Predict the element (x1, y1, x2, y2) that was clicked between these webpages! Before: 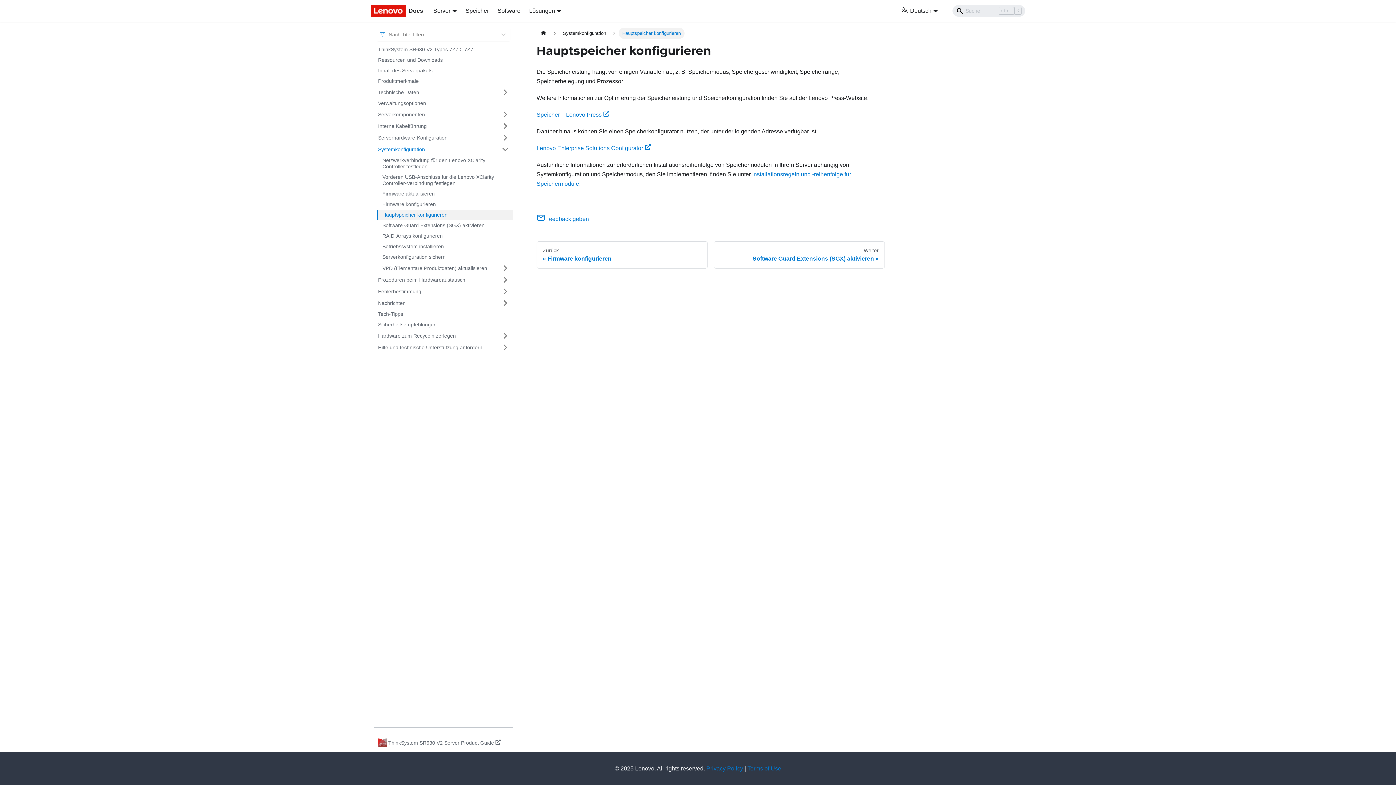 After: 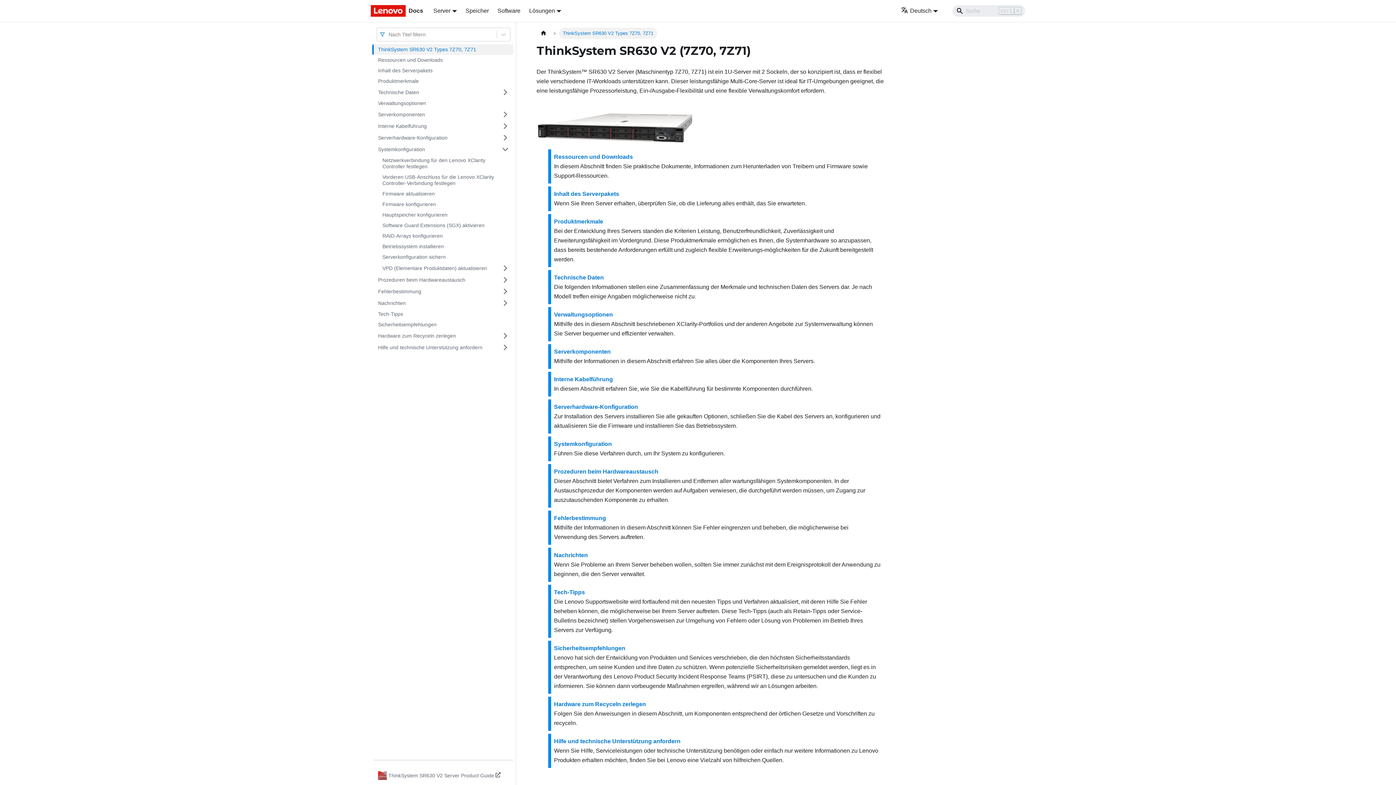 Action: bbox: (373, 44, 513, 54) label: ThinkSystem SR630 V2 Types 7Z70, 7Z71